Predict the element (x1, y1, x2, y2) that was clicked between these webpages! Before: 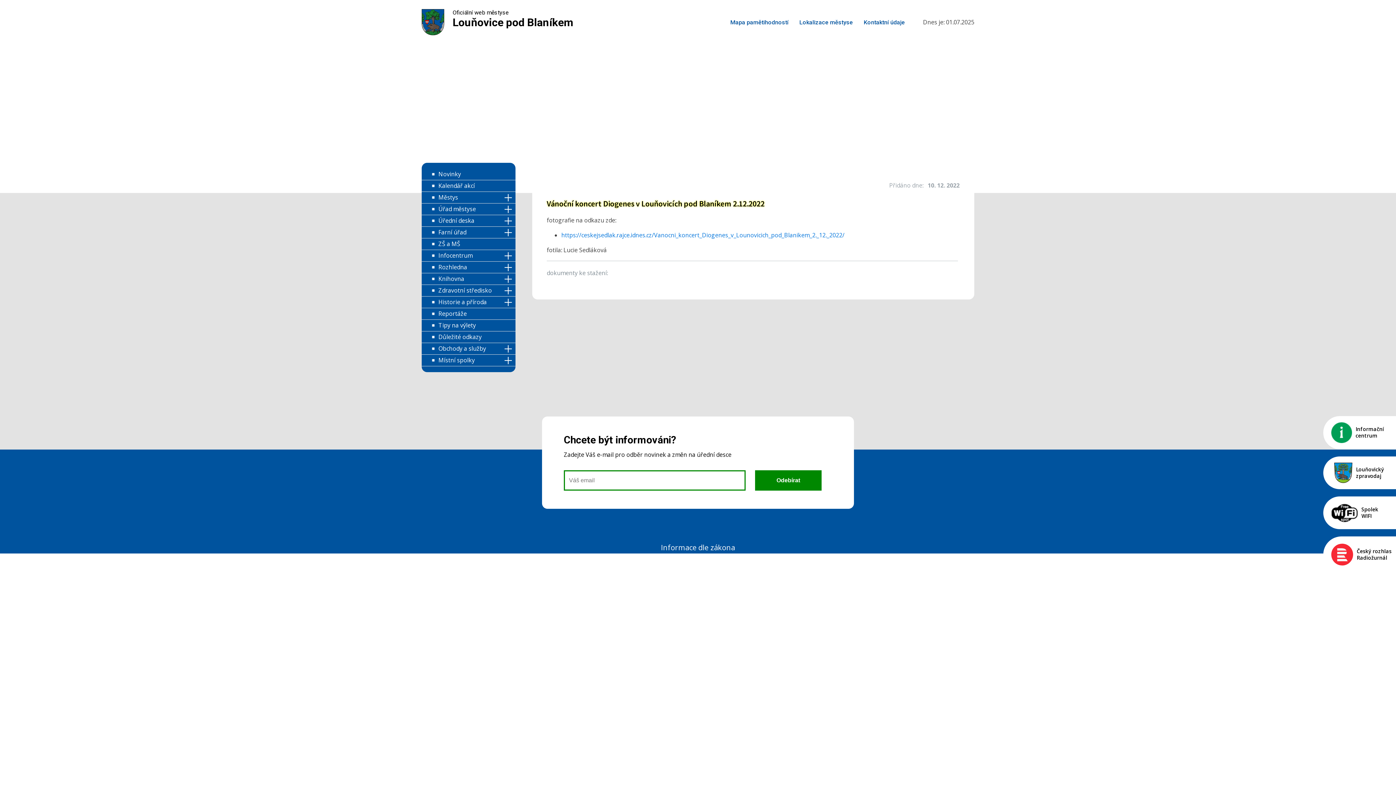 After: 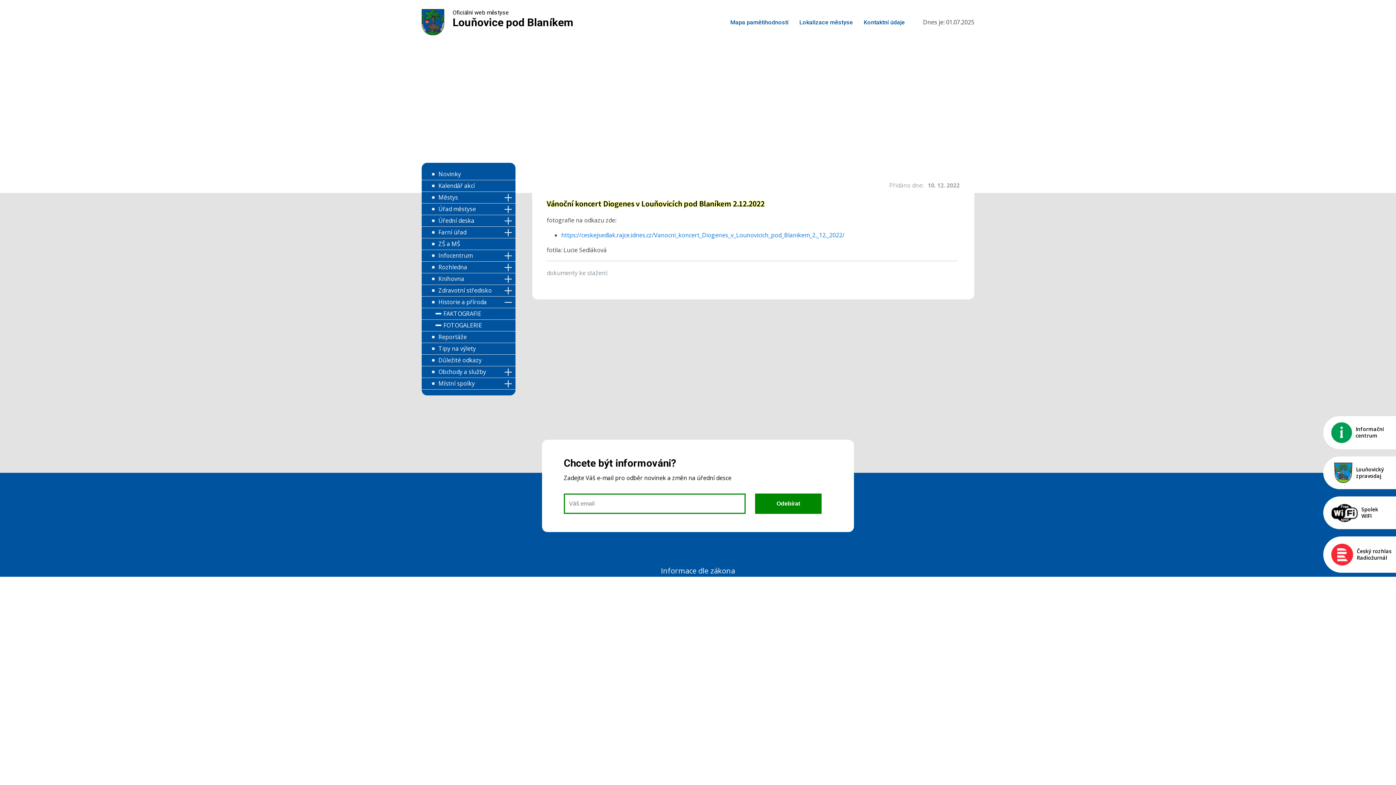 Action: bbox: (503, 296, 515, 308)